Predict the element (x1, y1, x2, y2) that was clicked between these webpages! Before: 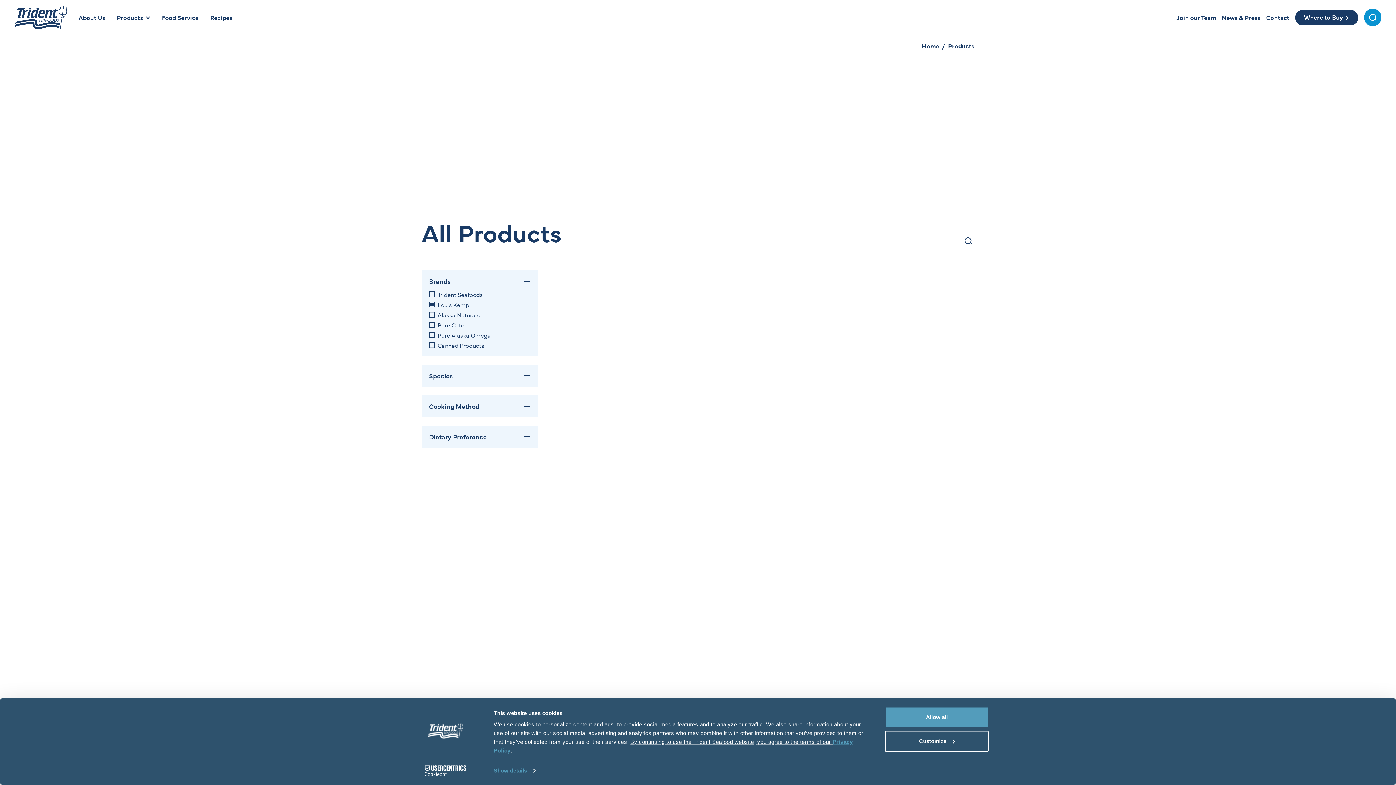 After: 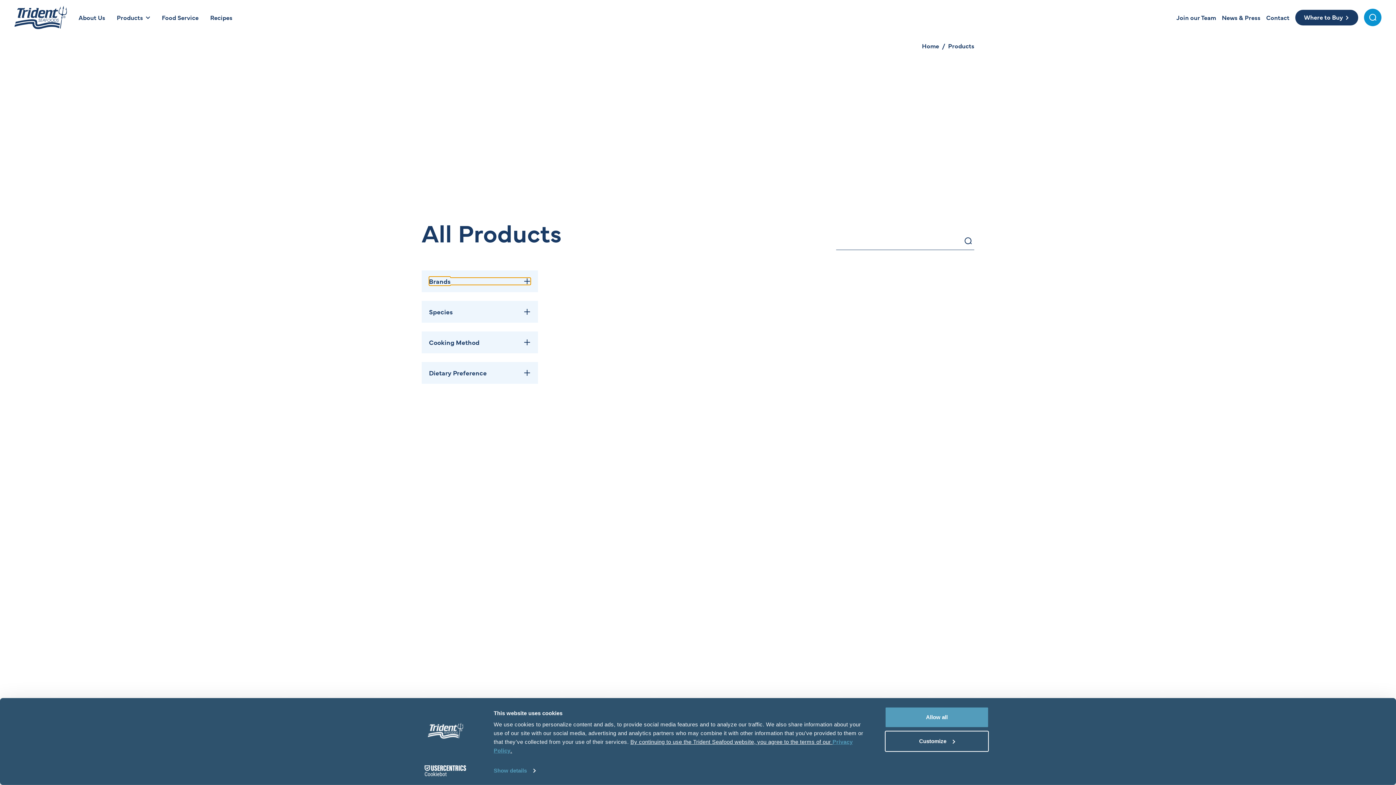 Action: bbox: (429, 277, 530, 285) label: Brands